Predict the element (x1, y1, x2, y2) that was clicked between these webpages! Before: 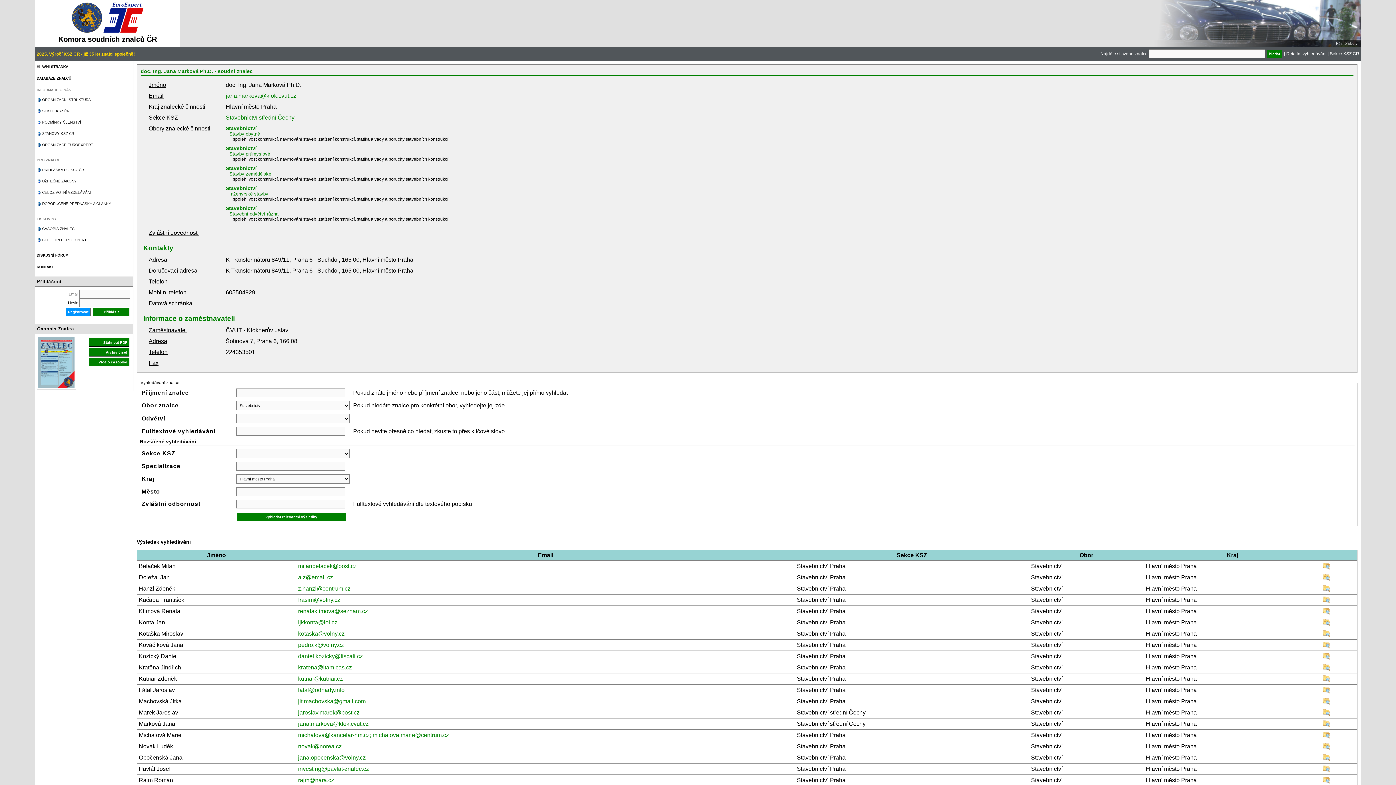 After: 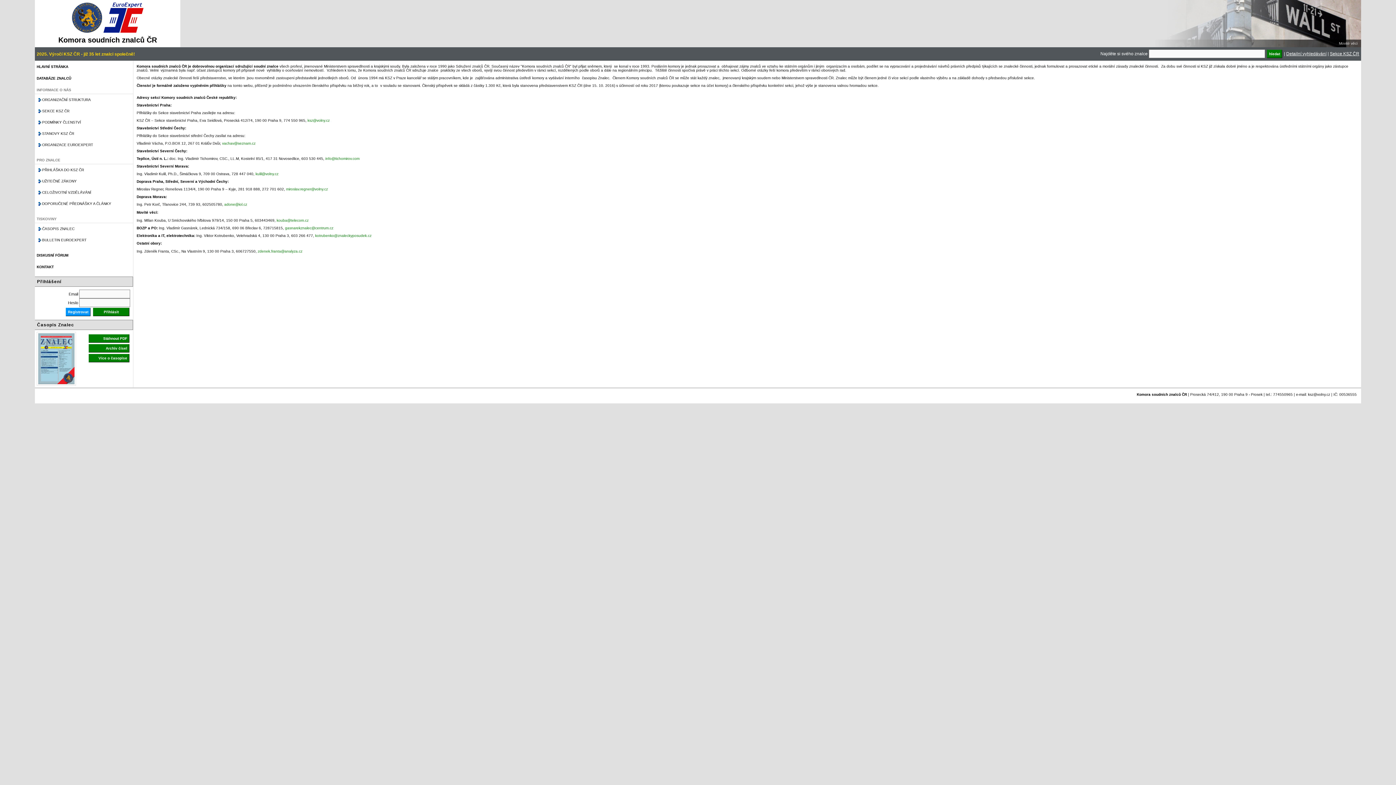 Action: bbox: (34, 116, 133, 128) label: PODMÍNKY ČLENSTVÍ